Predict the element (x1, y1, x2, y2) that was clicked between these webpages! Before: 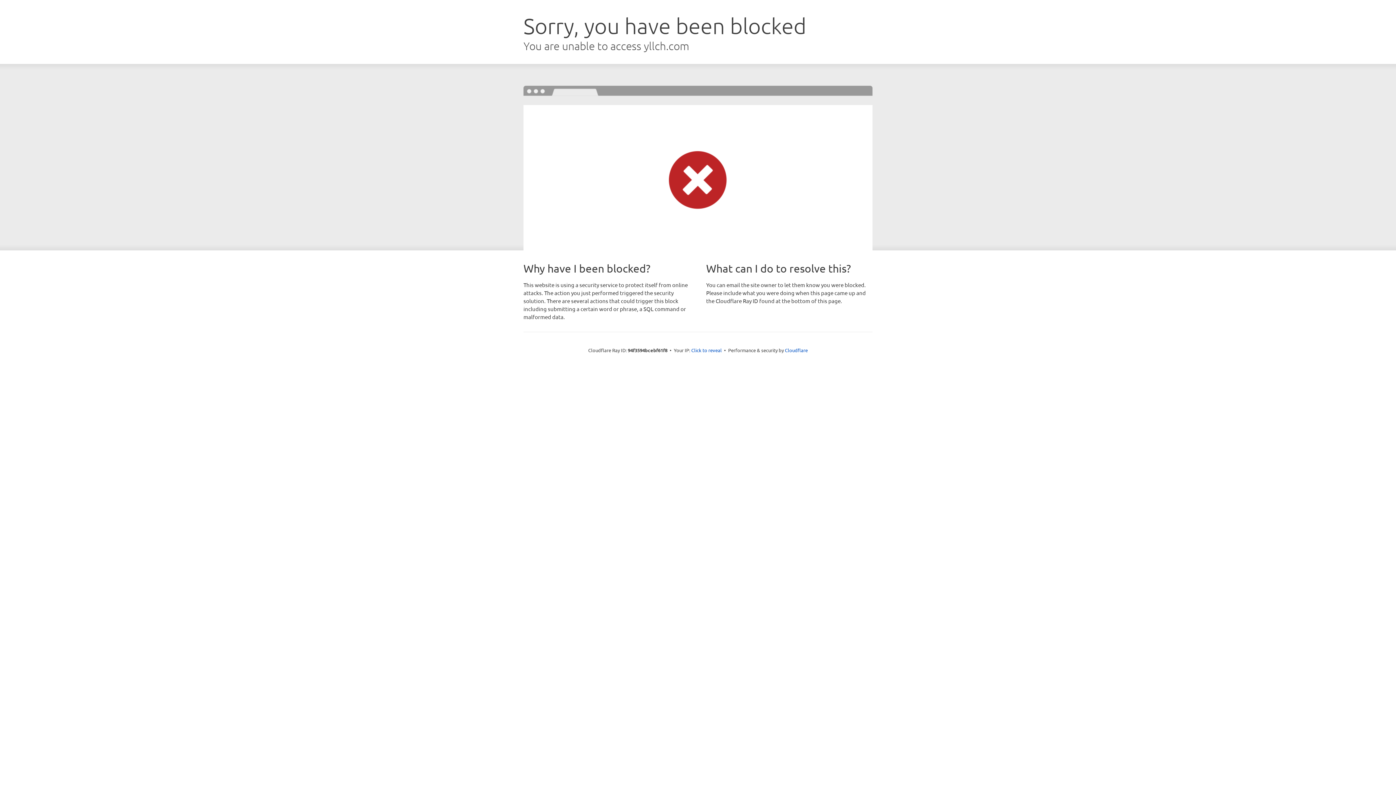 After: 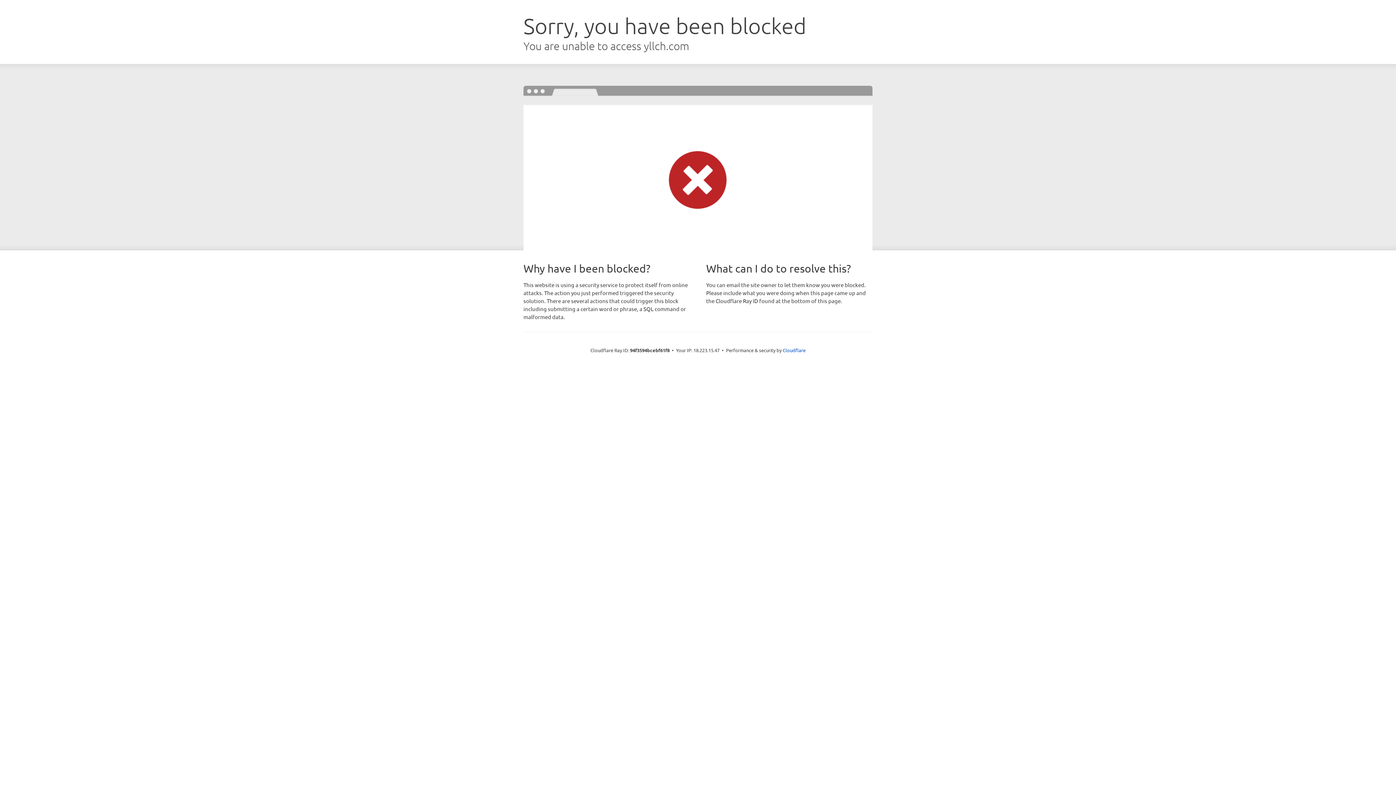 Action: label: Click to reveal bbox: (691, 346, 722, 353)